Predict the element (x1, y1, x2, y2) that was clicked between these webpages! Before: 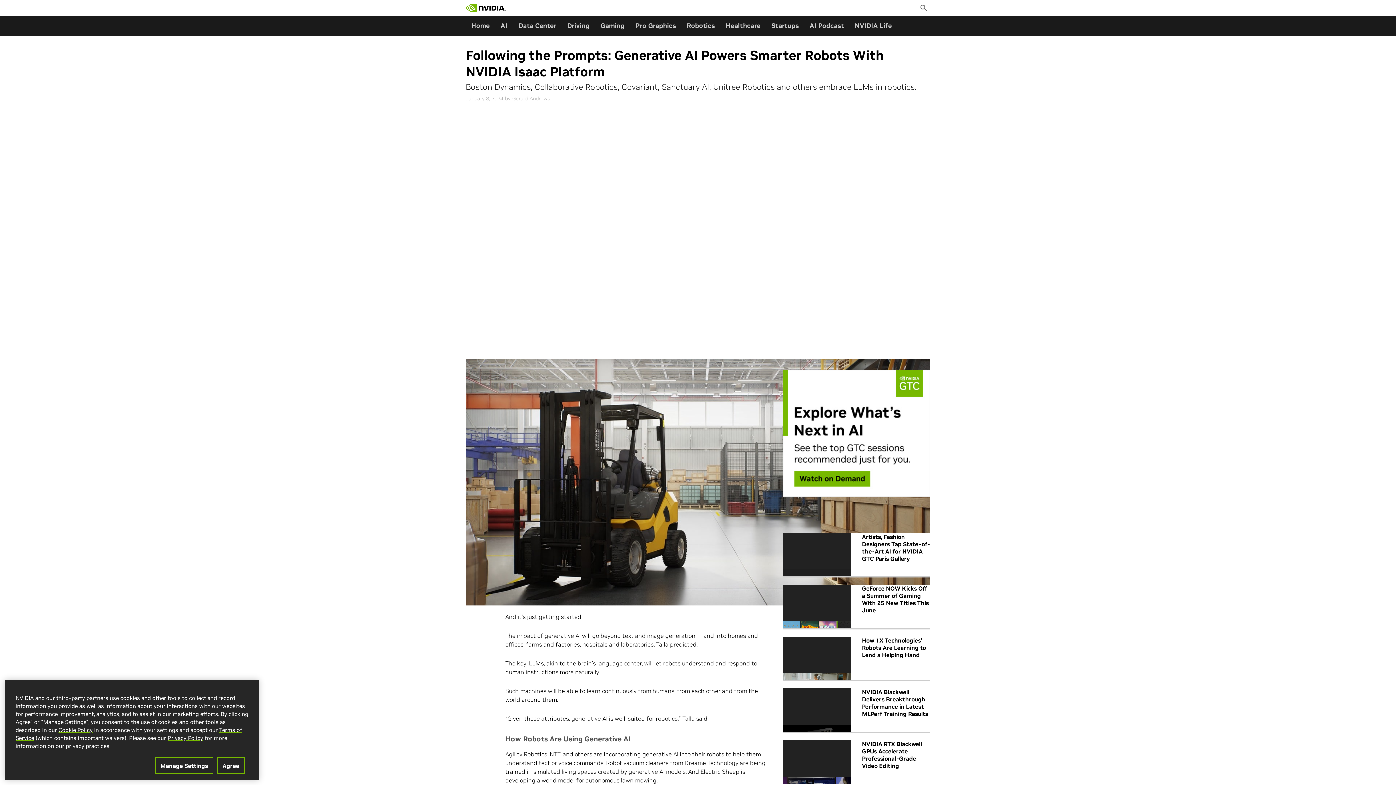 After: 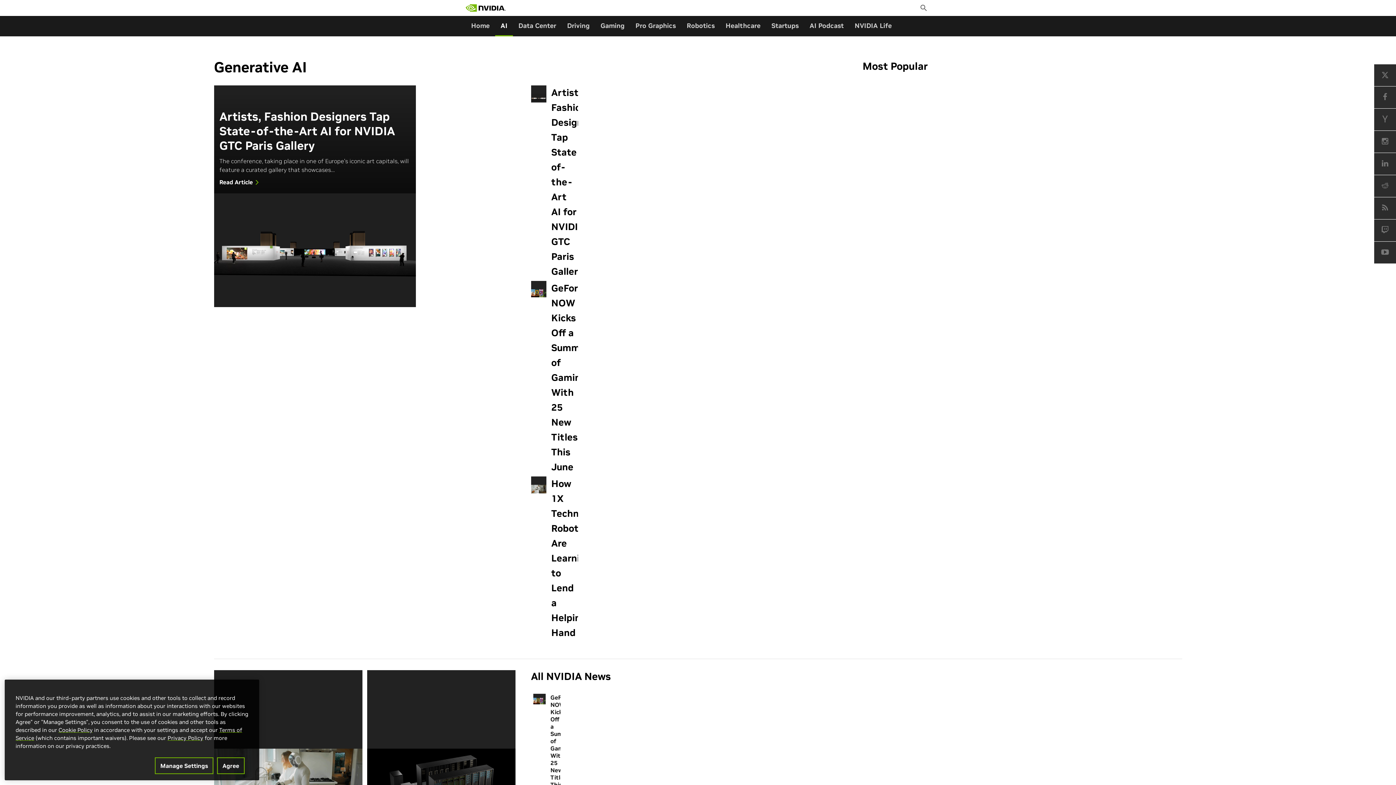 Action: bbox: (495, 16, 513, 36) label: AI